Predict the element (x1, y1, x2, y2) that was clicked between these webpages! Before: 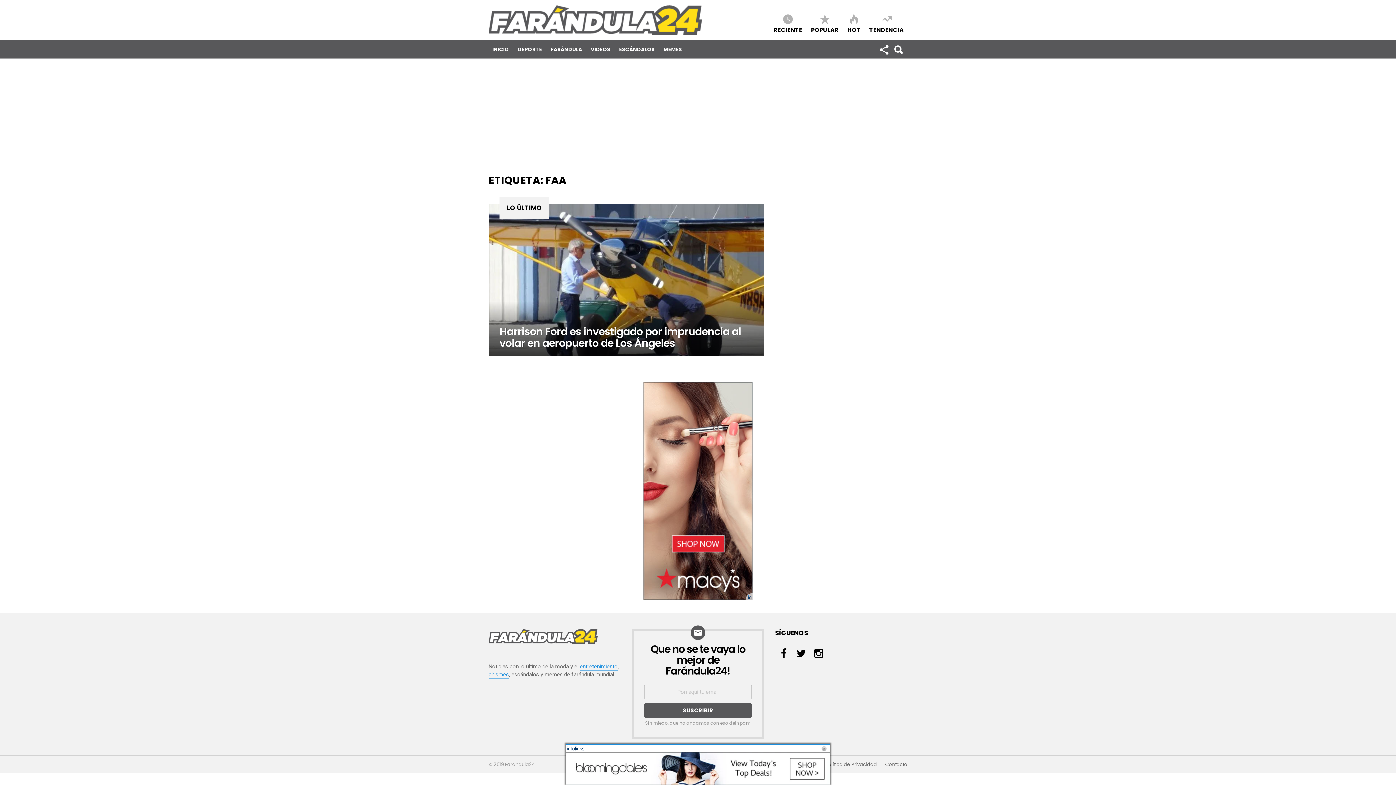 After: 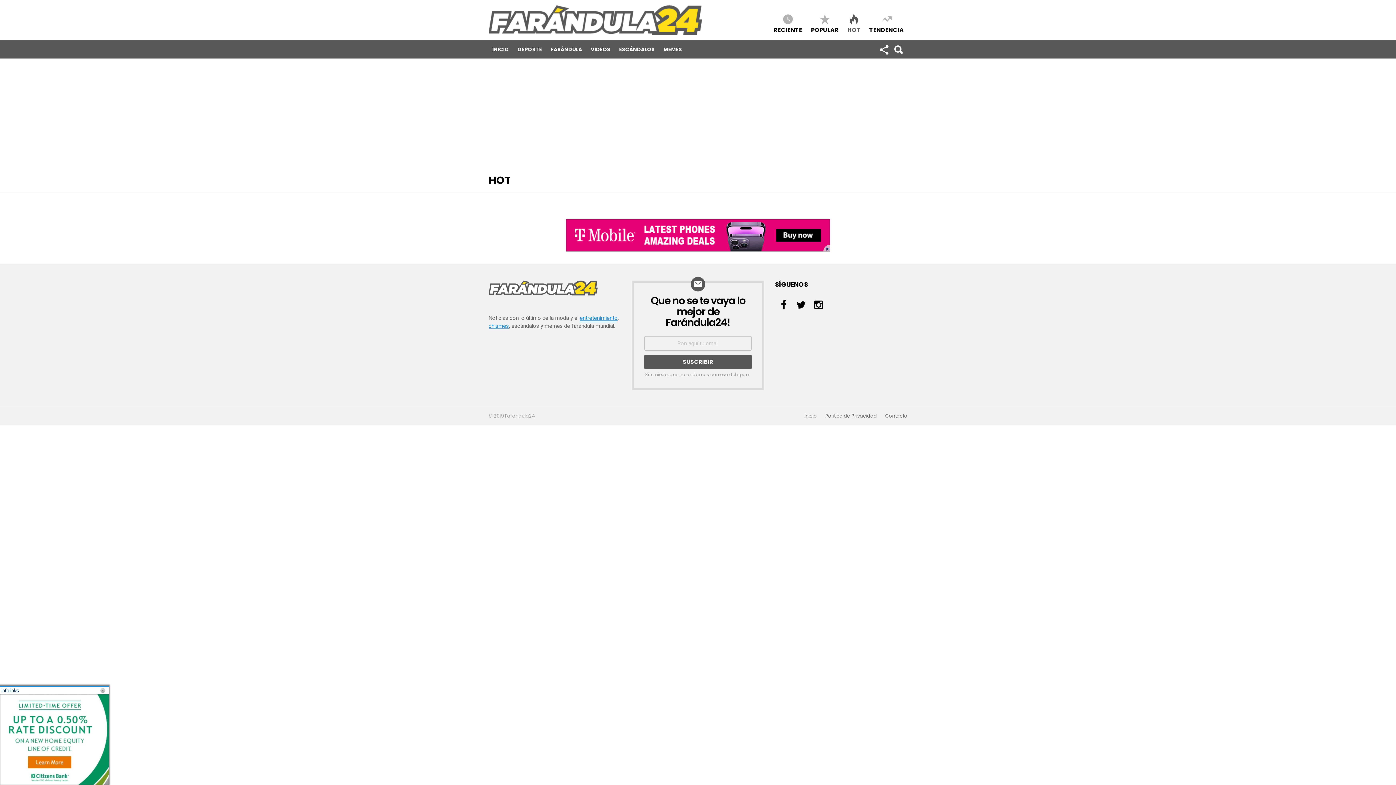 Action: label: HOT bbox: (844, 12, 864, 33)